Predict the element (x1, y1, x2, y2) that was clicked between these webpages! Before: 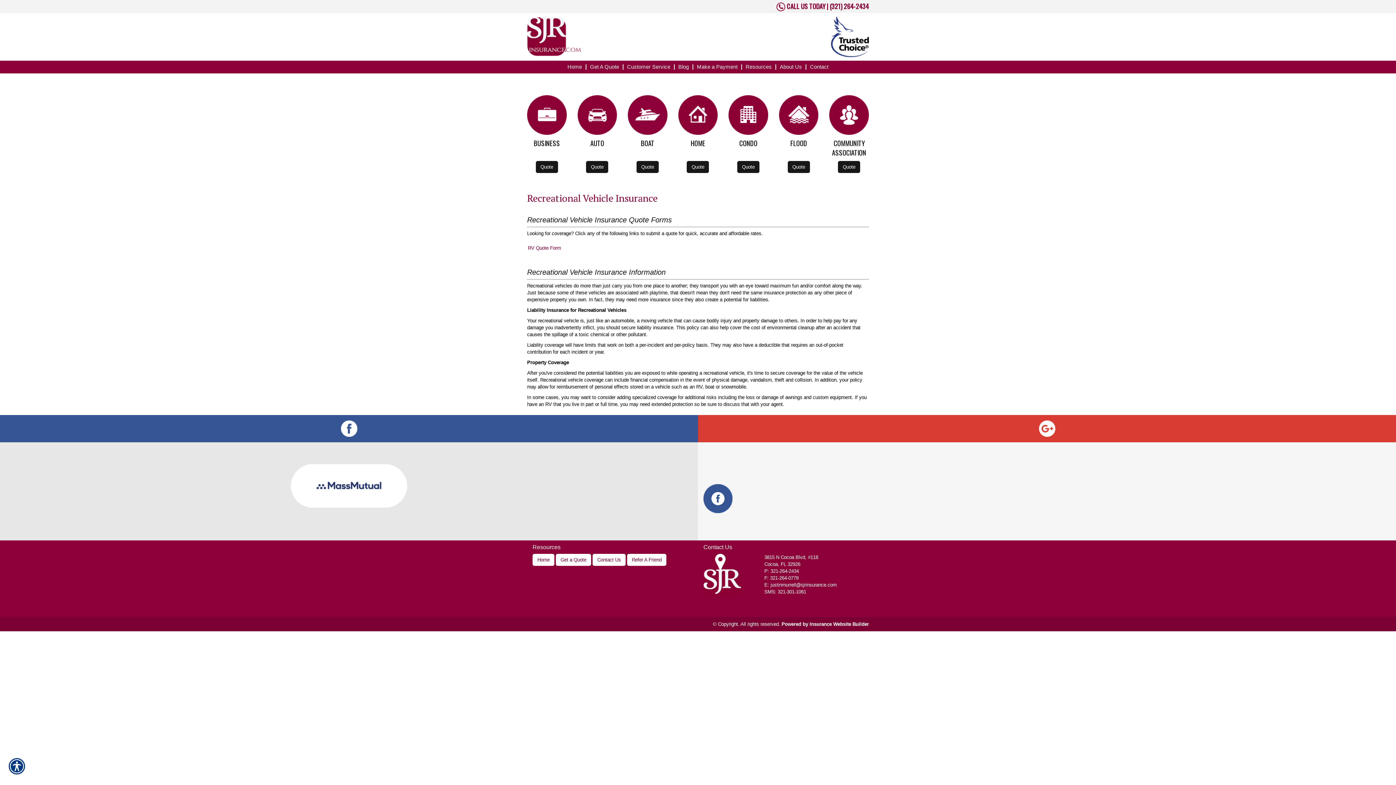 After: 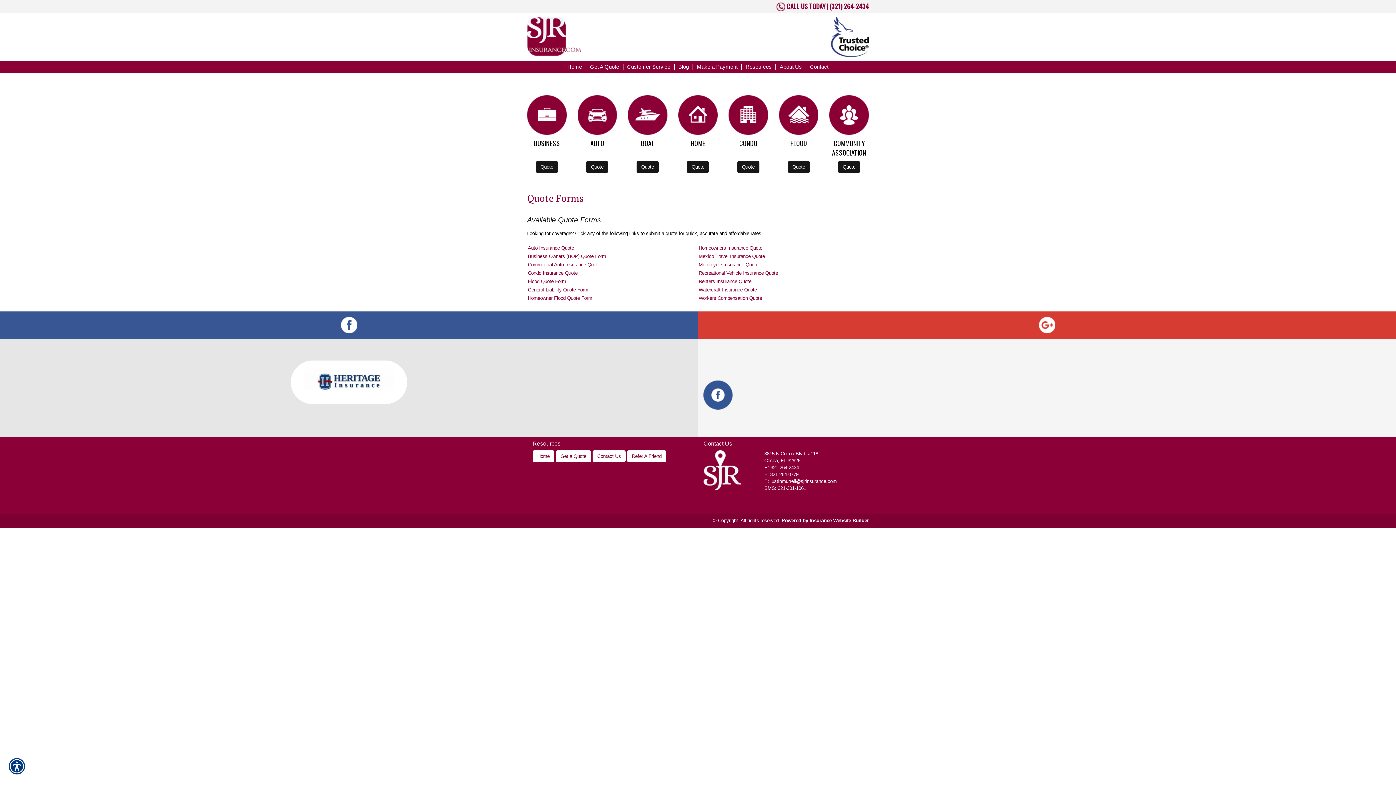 Action: bbox: (556, 554, 591, 566) label: Get a Quote